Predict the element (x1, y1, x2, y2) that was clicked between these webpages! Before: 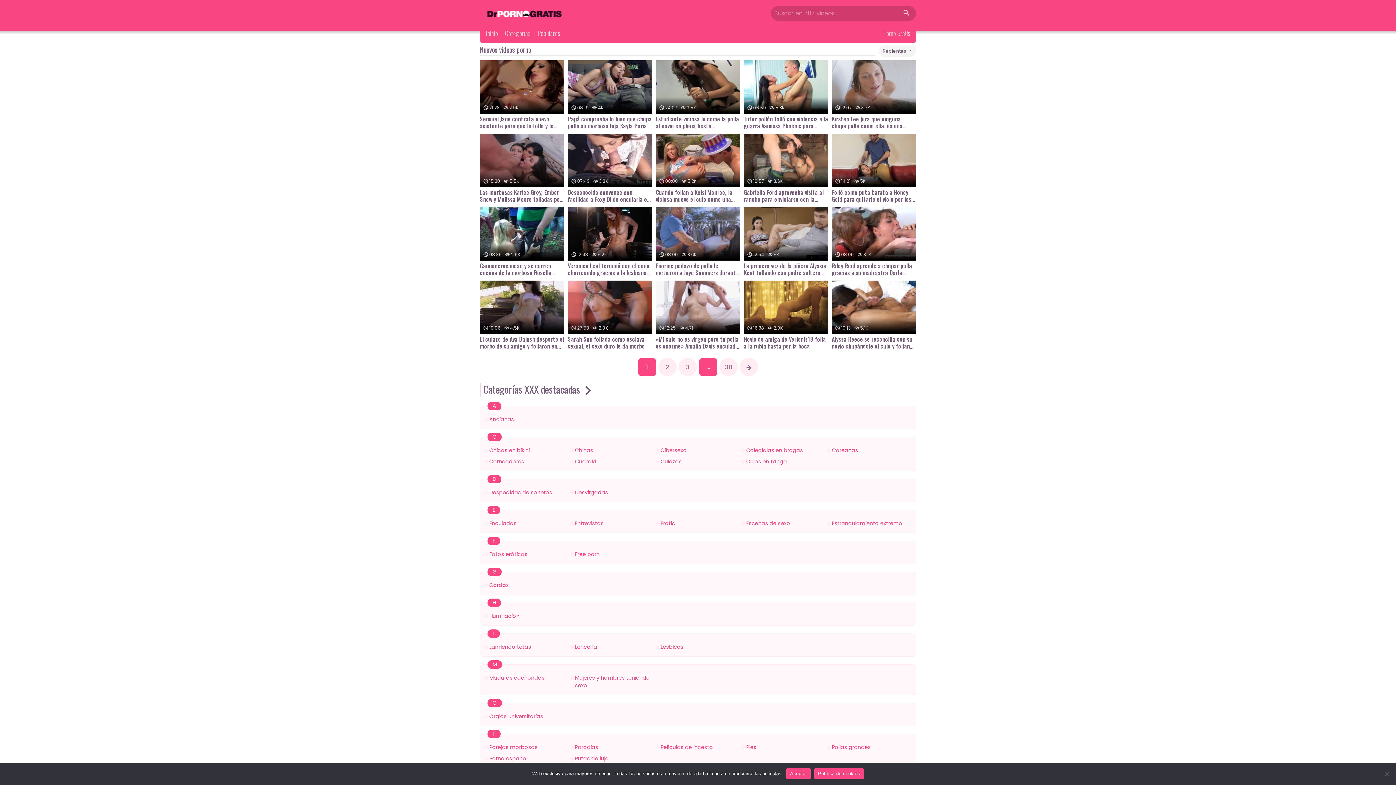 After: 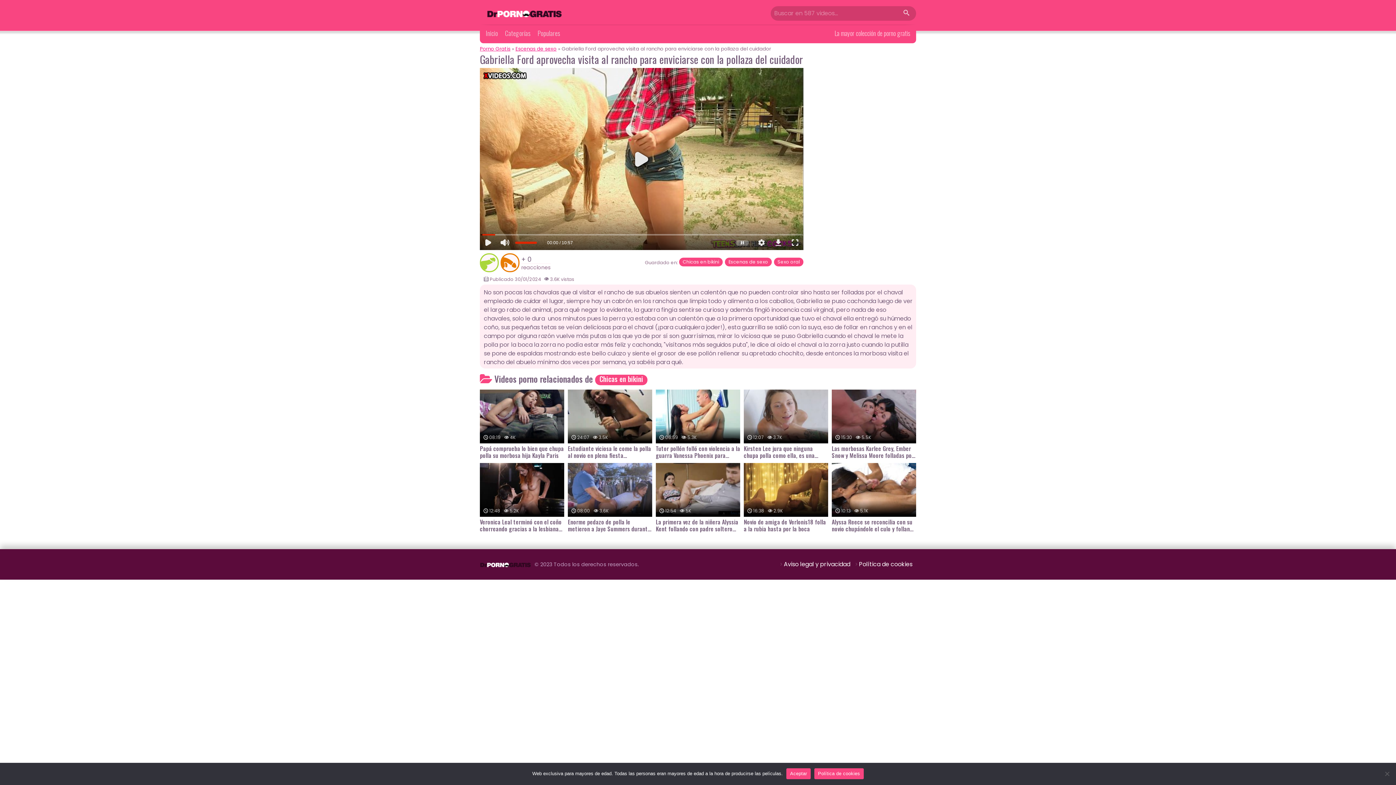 Action: label:  10:57
 3.6K
Gabriella Ford aprovecha visita al rancho para enviciarse con la pollaza del cuidador bbox: (744, 133, 828, 202)